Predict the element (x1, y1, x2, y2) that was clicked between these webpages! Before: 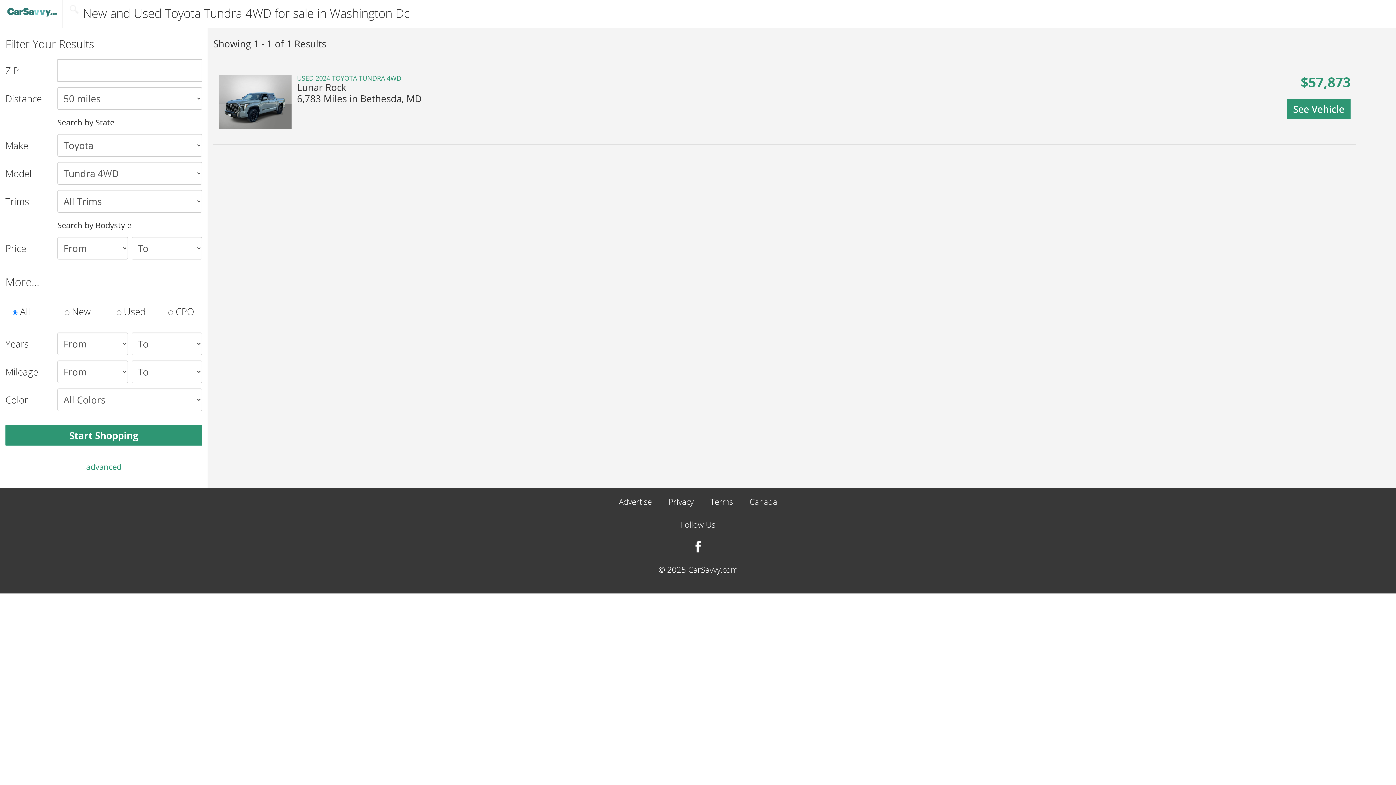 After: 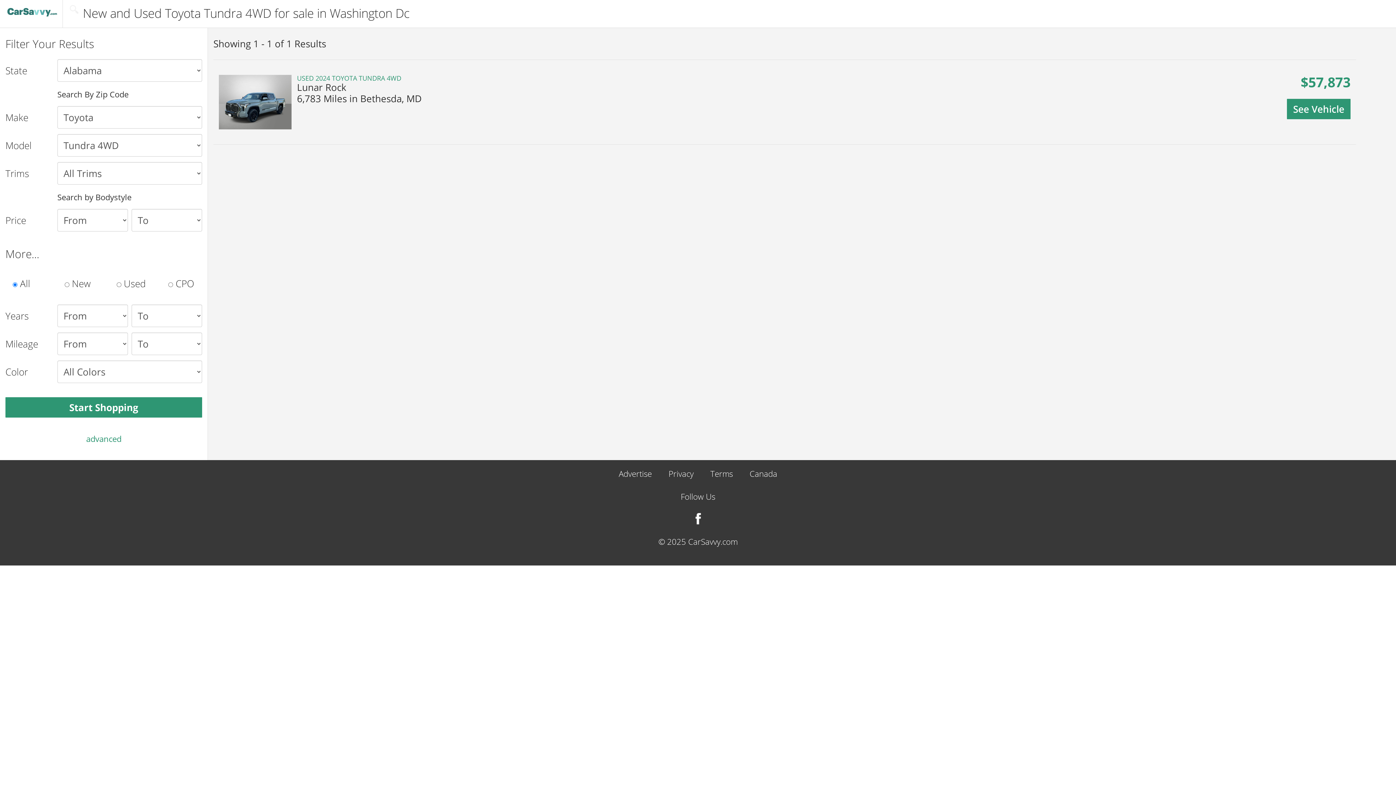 Action: bbox: (57, 116, 114, 127) label: Search by State